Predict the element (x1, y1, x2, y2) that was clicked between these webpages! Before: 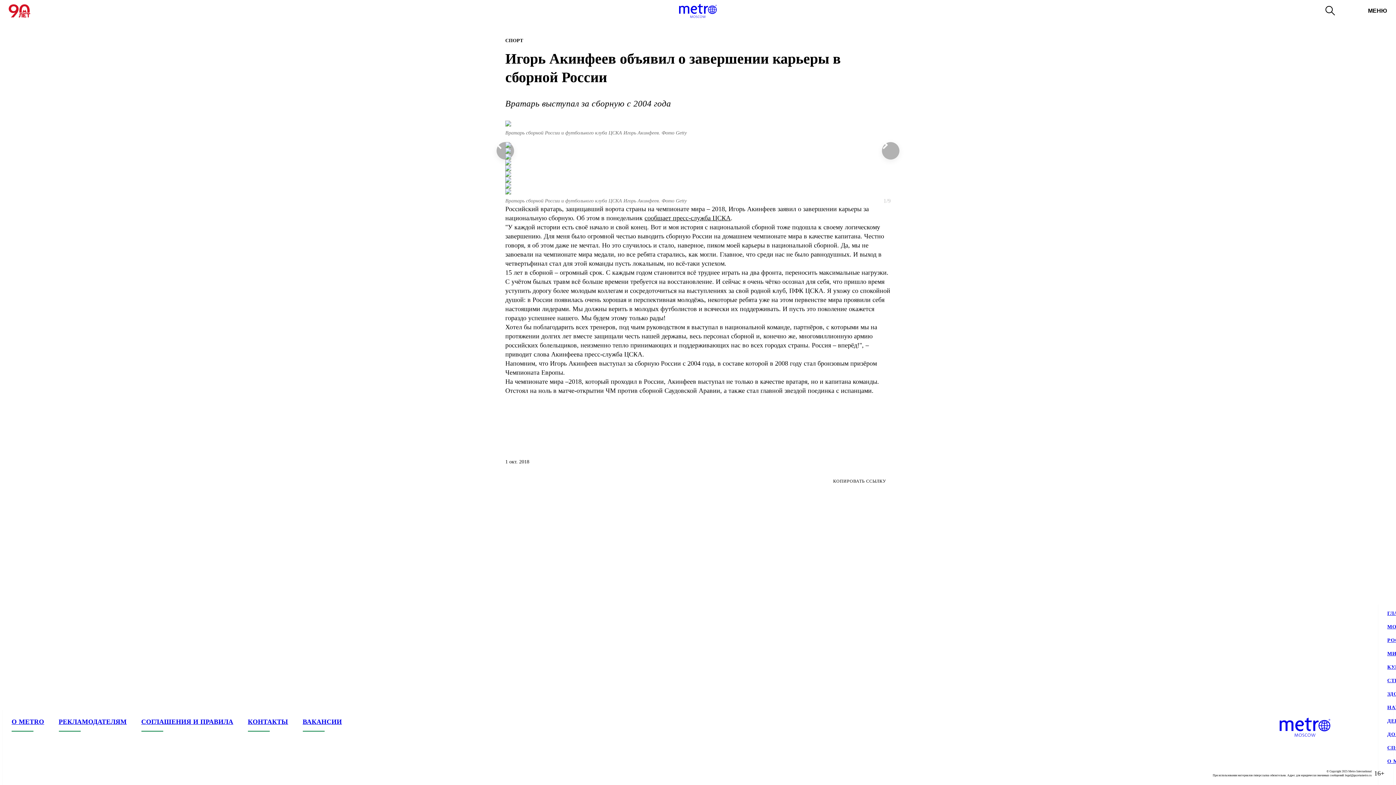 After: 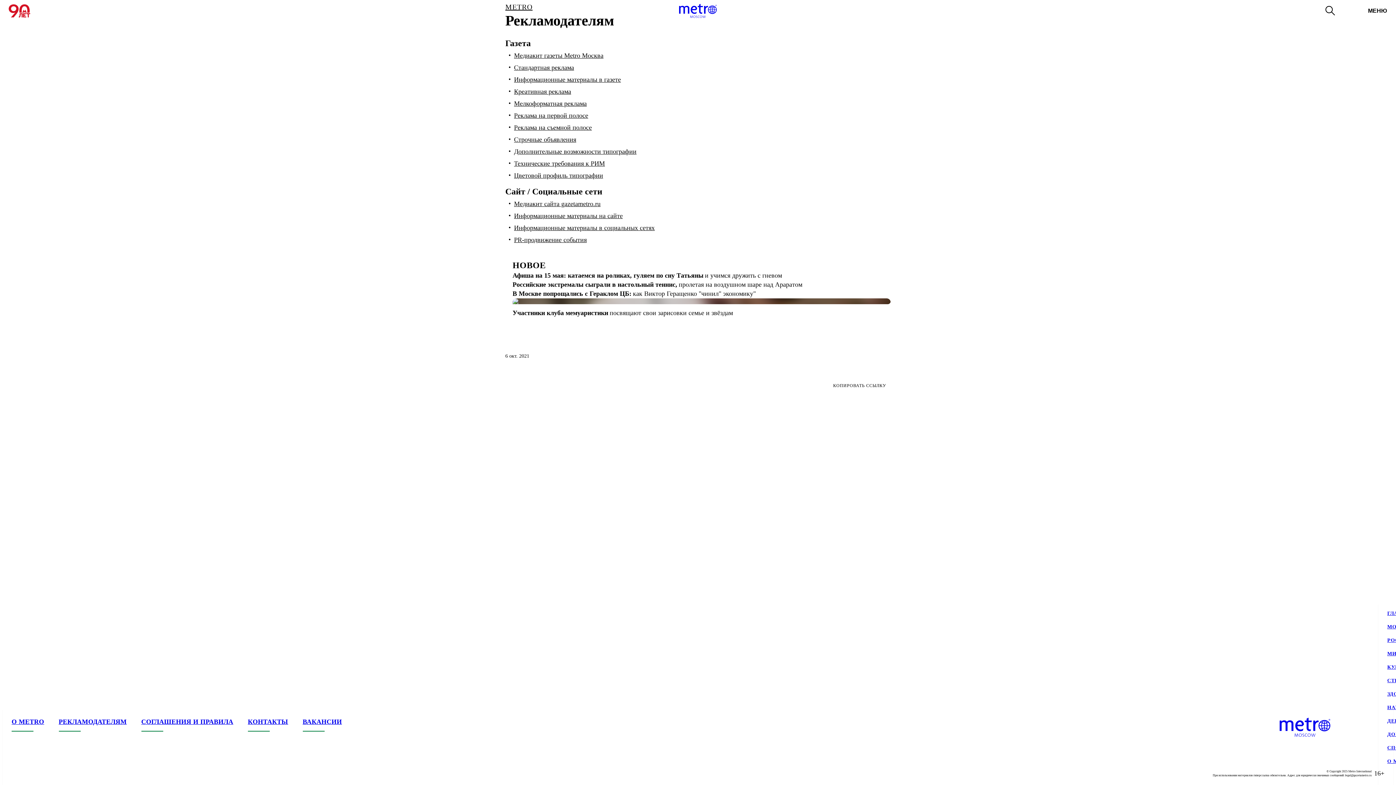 Action: bbox: (58, 717, 126, 726) label: РЕКЛАМОДАТЕЛЯМ